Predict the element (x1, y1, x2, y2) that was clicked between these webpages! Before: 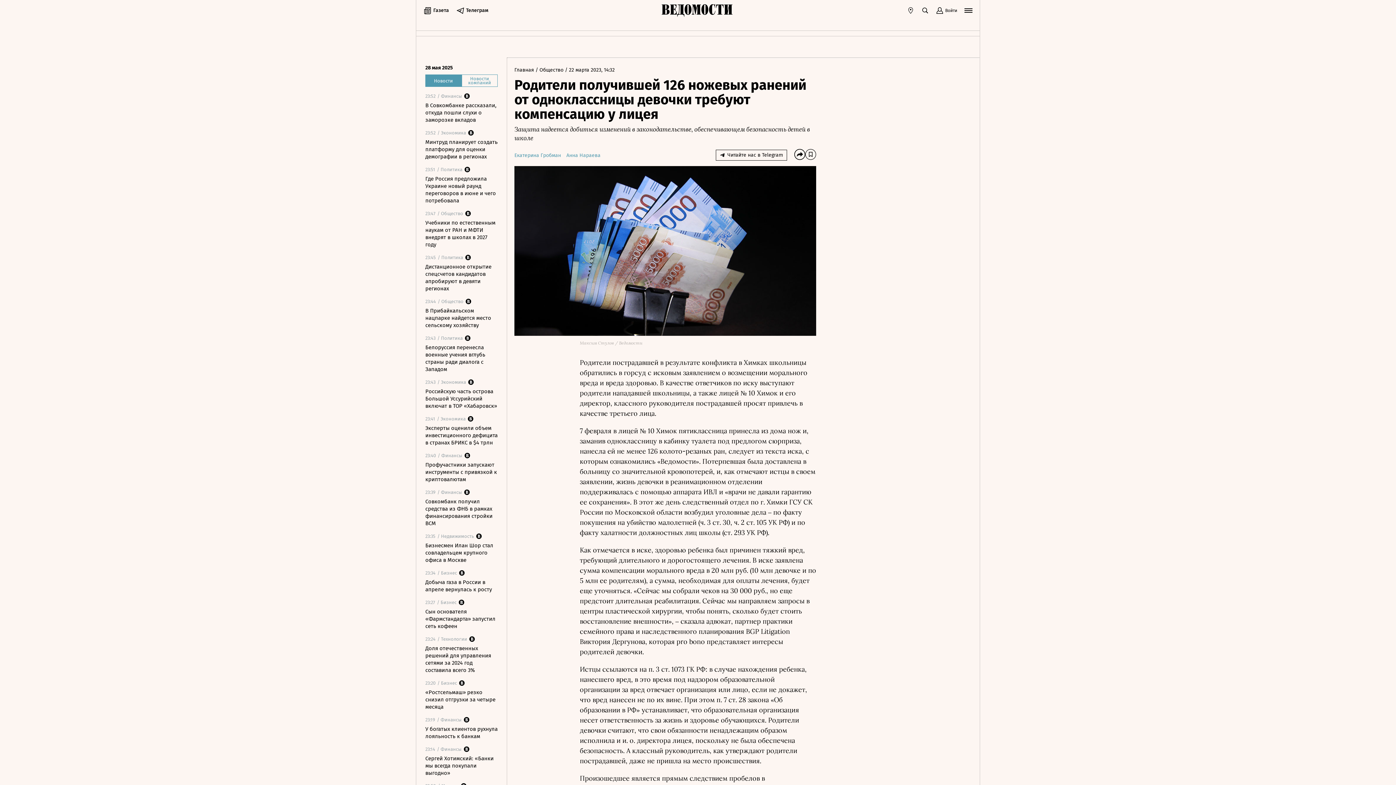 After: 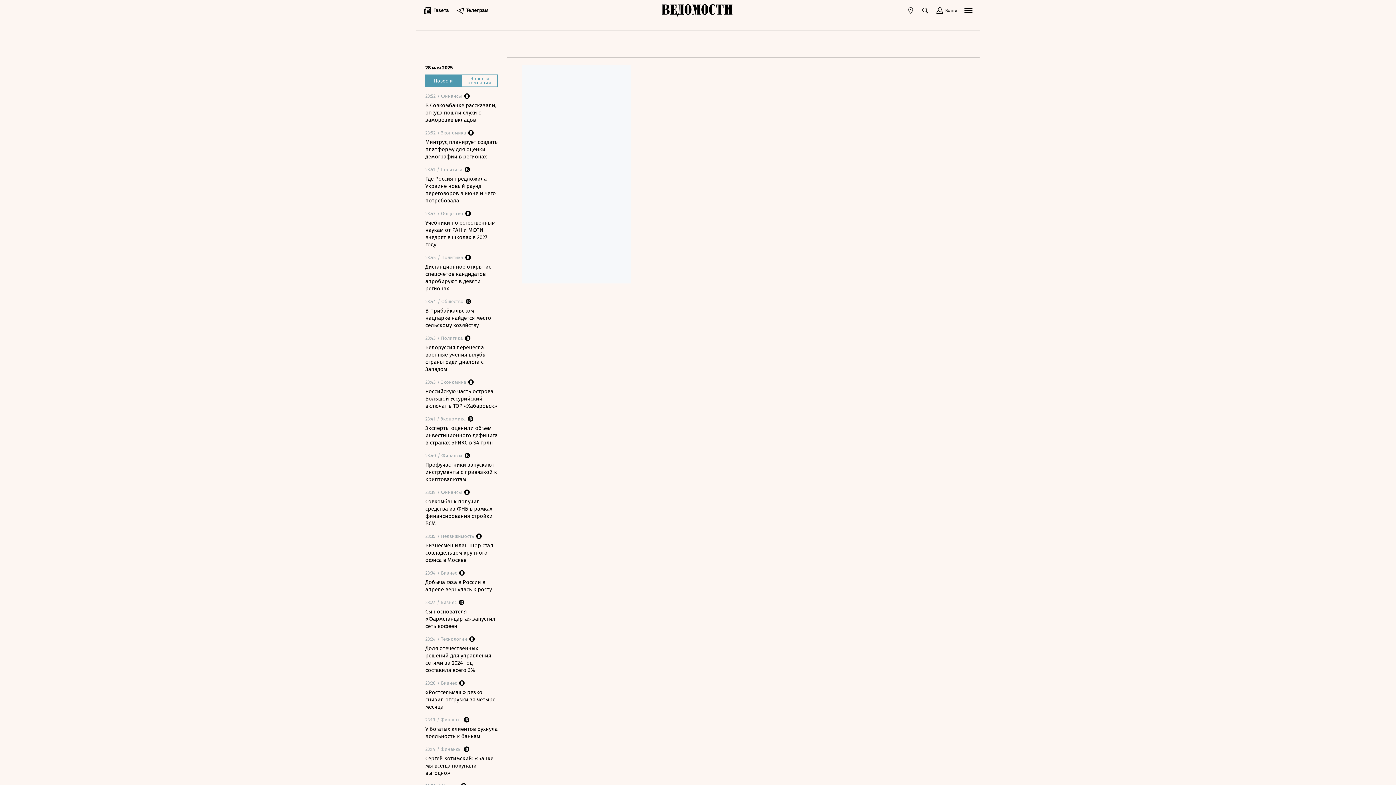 Action: label: Газета bbox: (423, 6, 449, 14)